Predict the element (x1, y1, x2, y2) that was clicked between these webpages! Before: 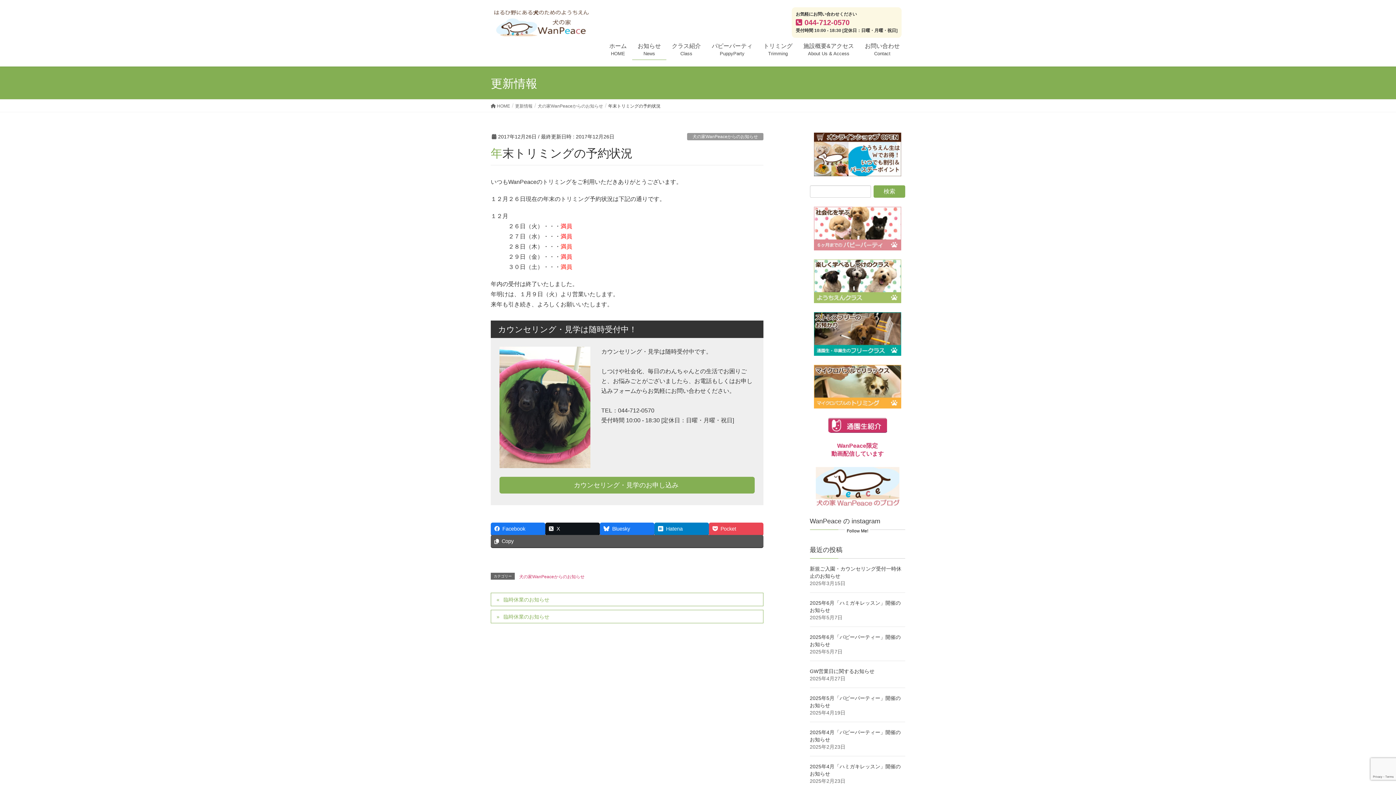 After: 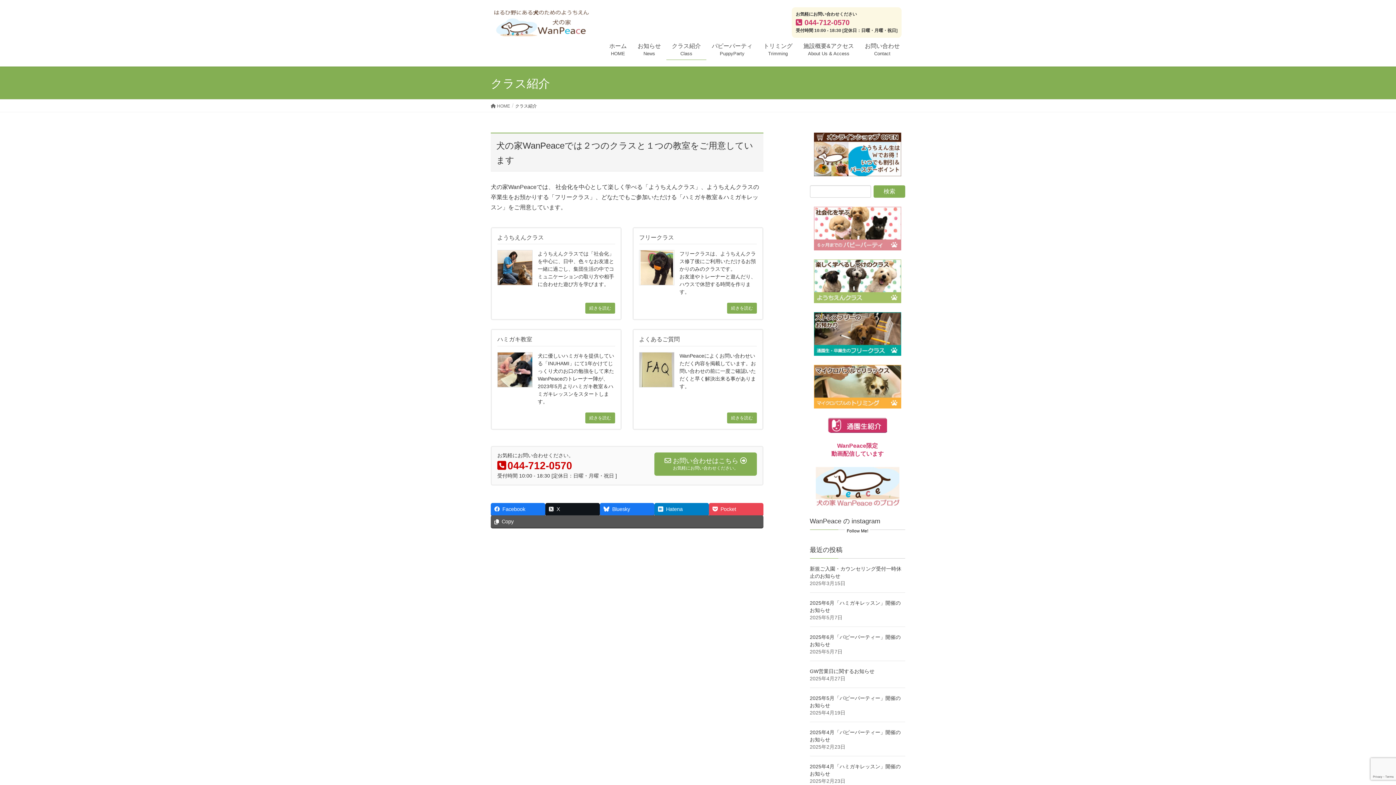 Action: bbox: (810, 259, 905, 303)